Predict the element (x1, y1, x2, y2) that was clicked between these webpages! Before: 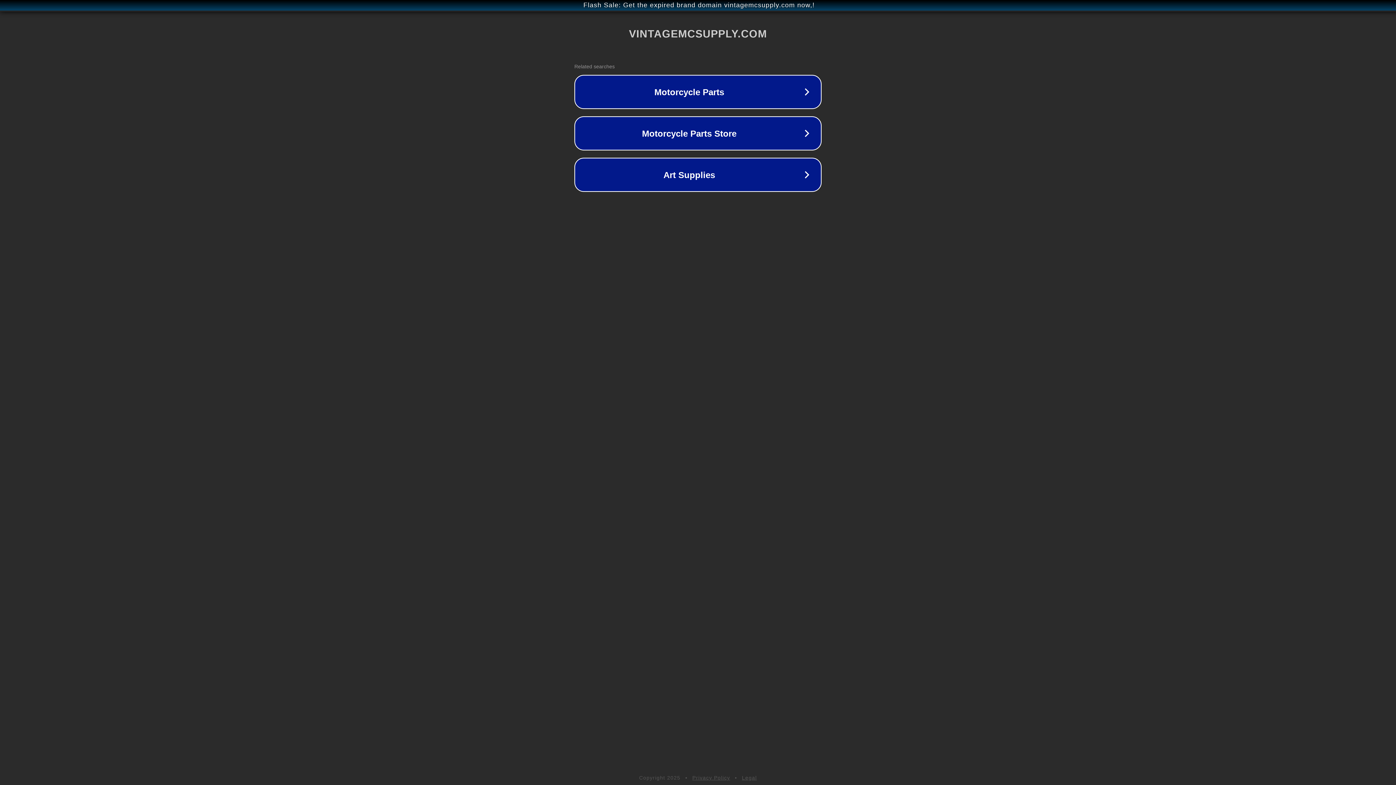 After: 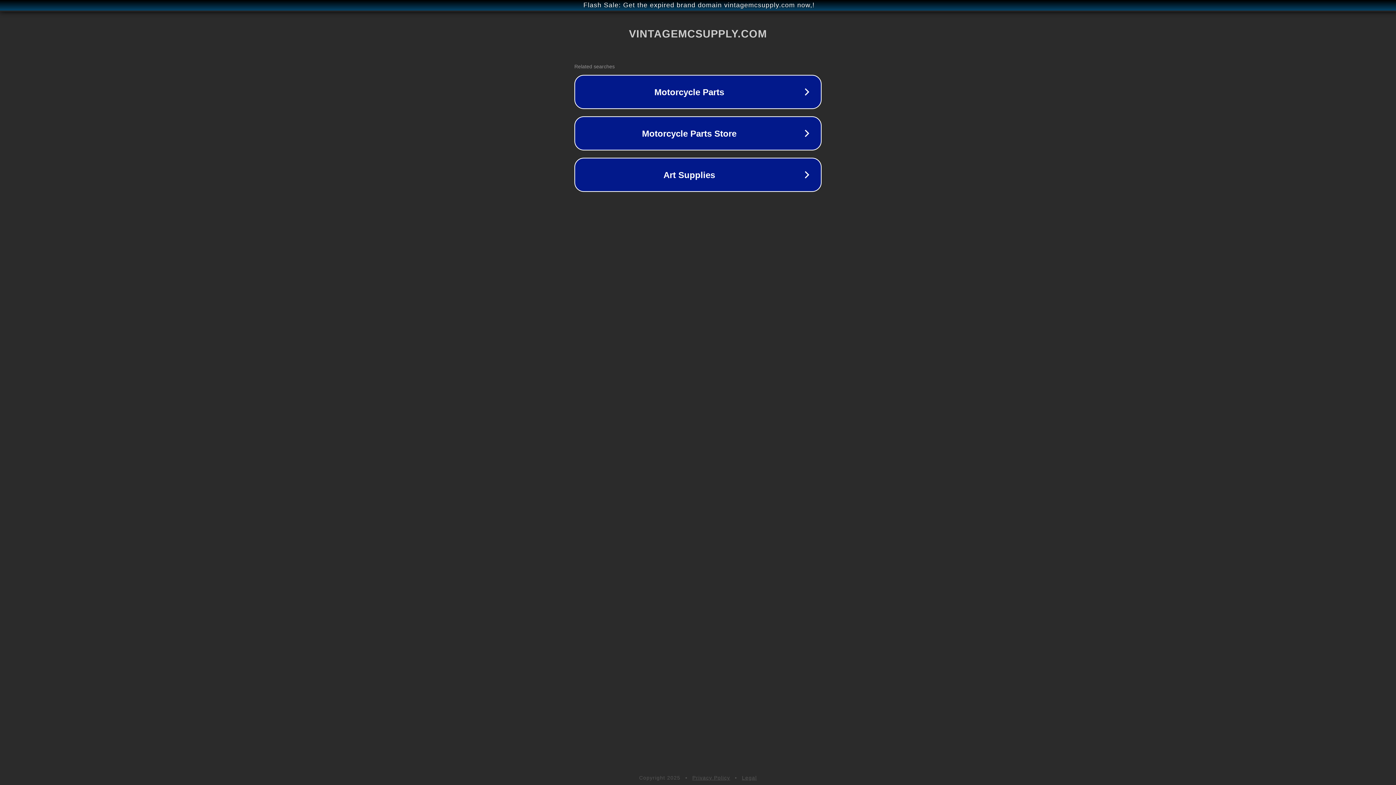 Action: bbox: (742, 775, 757, 781) label: Legal